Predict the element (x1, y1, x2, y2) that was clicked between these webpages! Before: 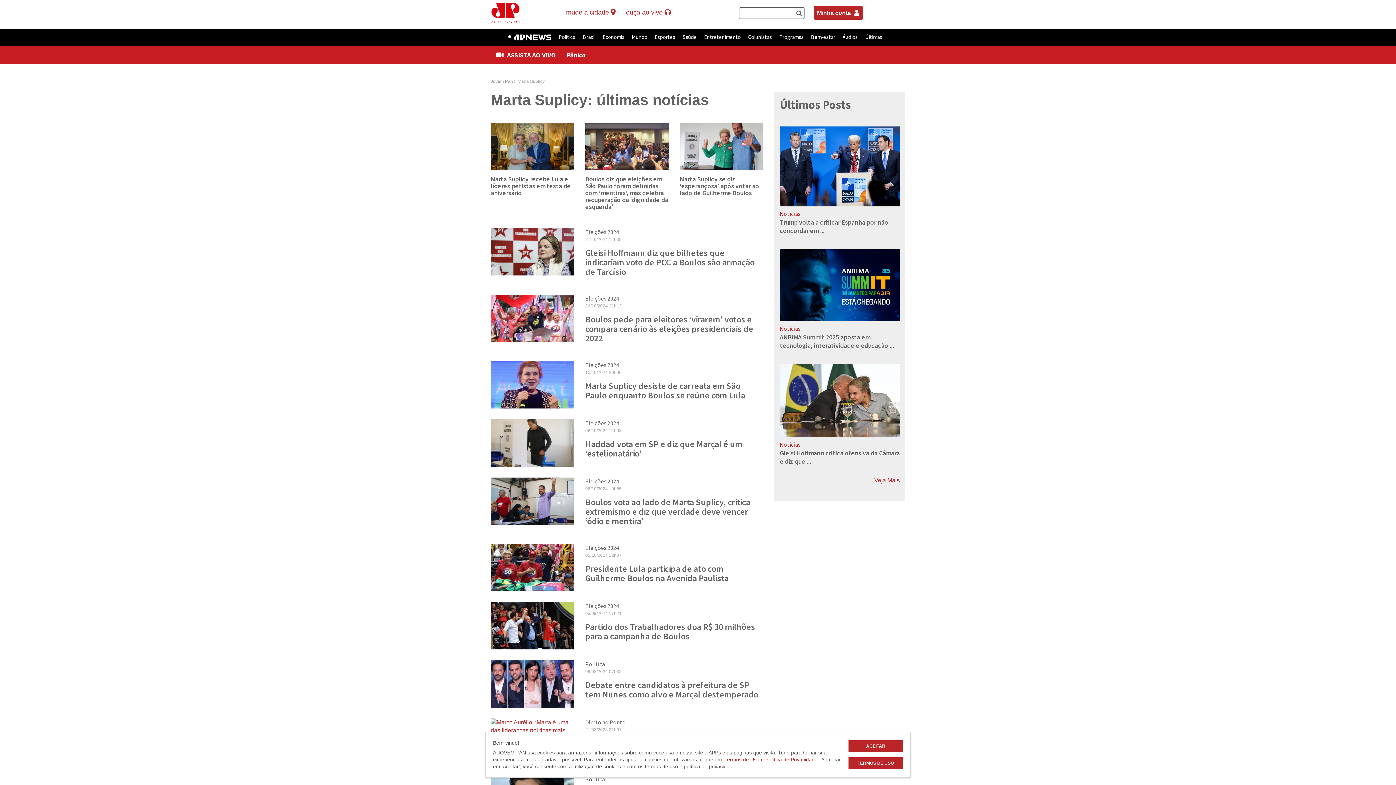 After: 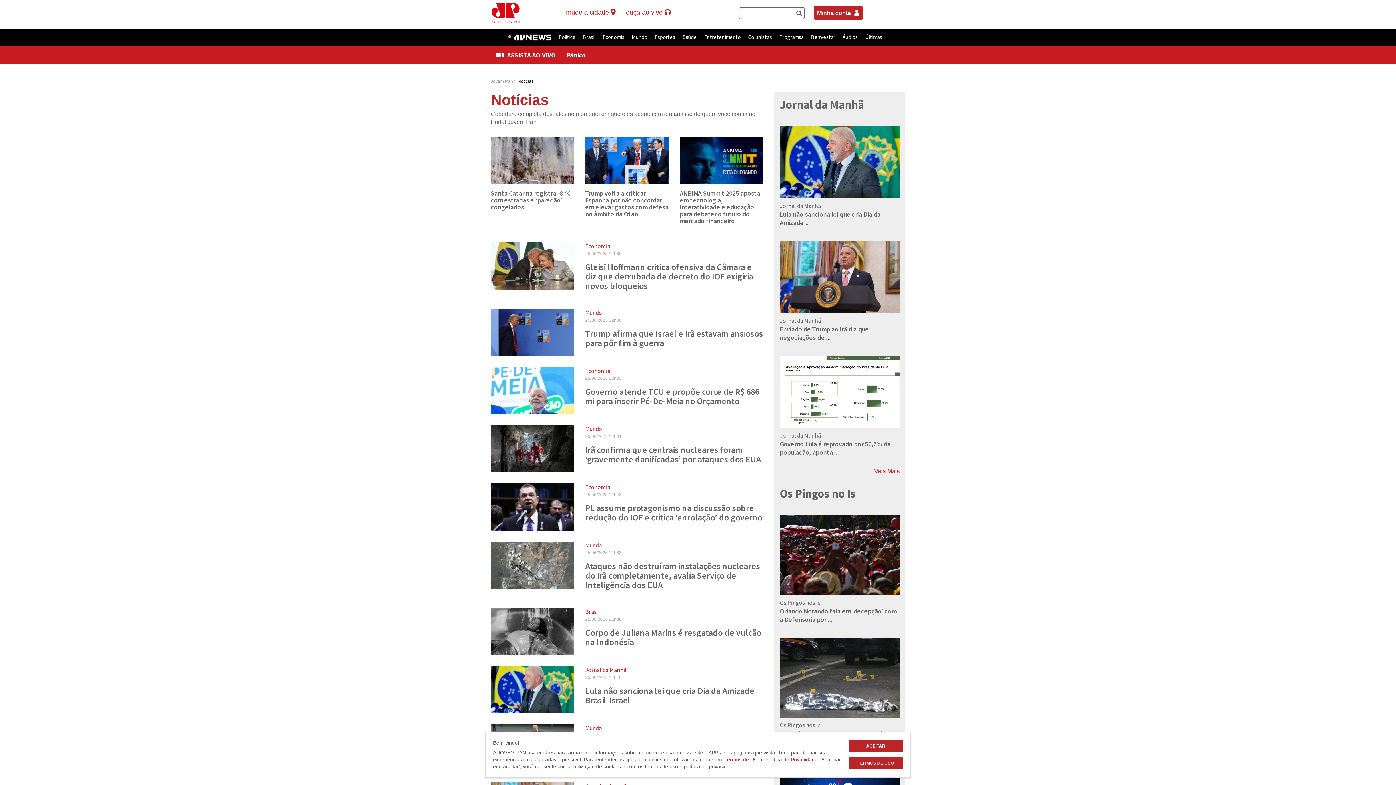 Action: label: Veja Mais bbox: (874, 476, 899, 484)